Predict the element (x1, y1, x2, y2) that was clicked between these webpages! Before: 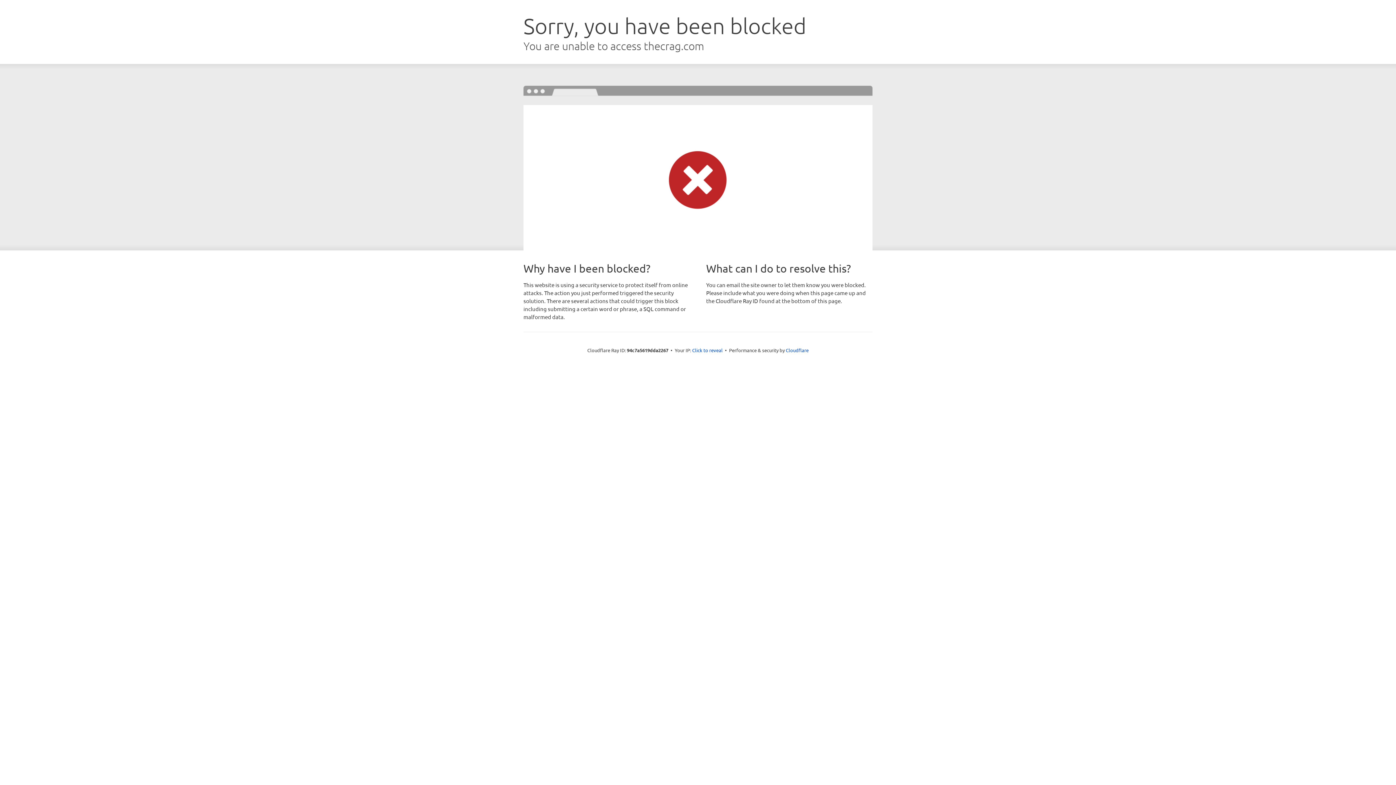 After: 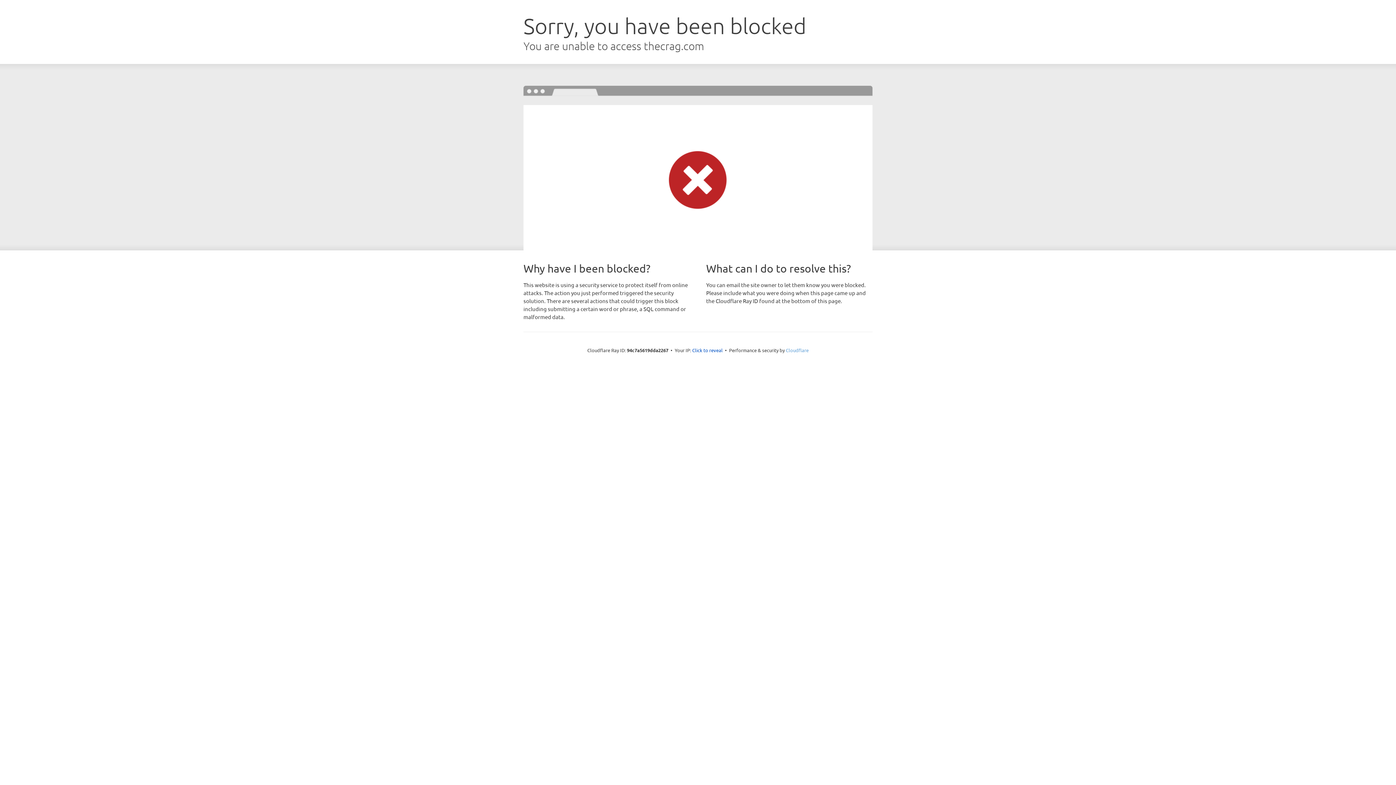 Action: bbox: (786, 347, 808, 353) label: Cloudflare